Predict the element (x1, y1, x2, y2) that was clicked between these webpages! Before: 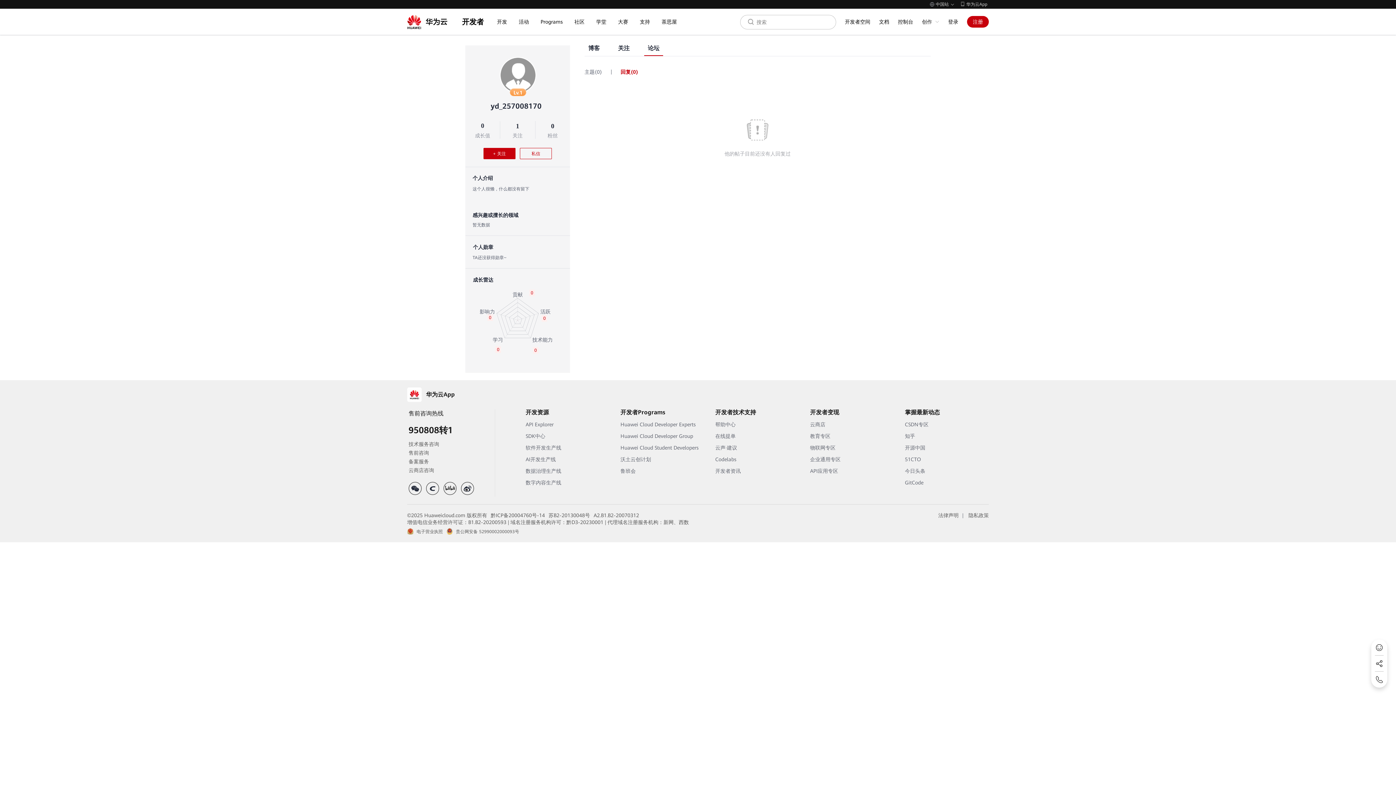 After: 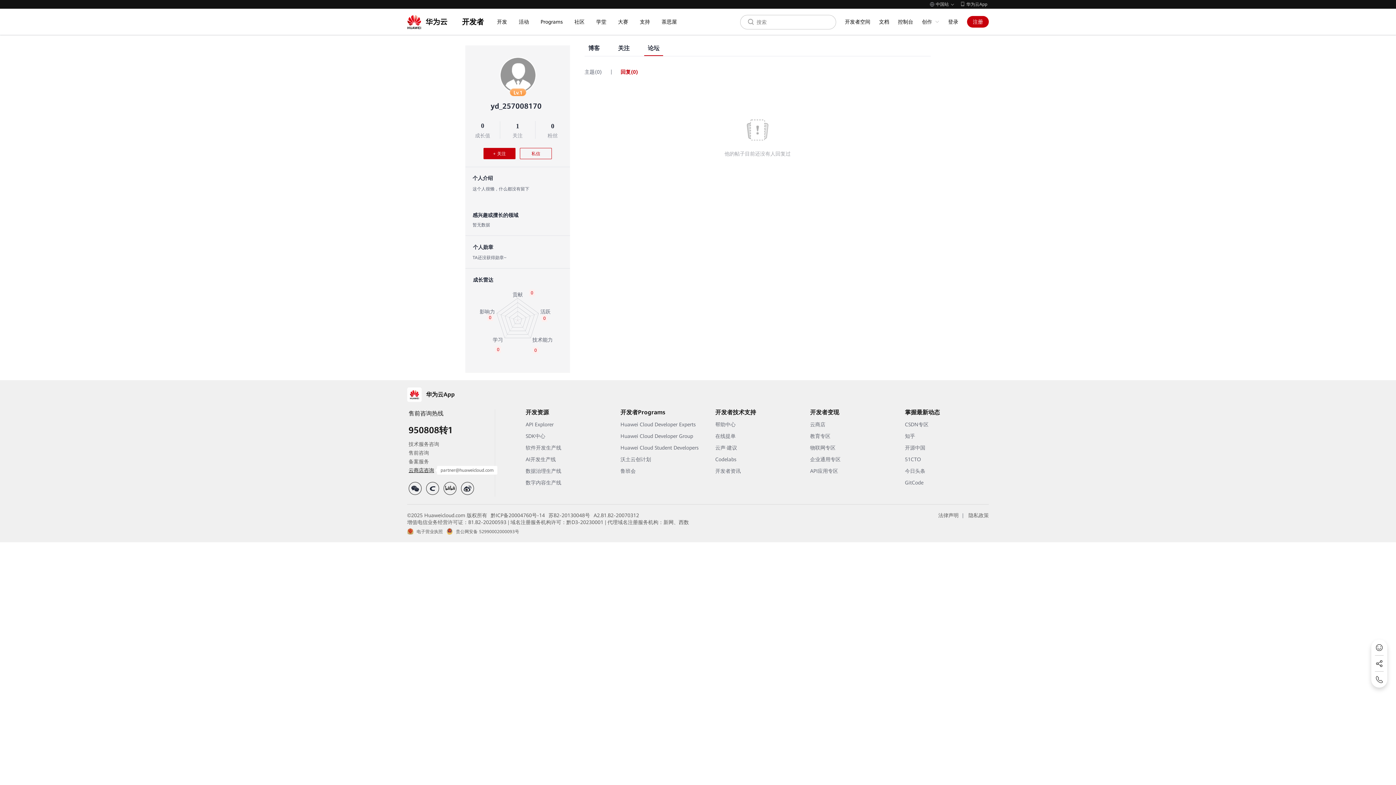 Action: label: 云商店咨询 bbox: (408, 466, 434, 474)